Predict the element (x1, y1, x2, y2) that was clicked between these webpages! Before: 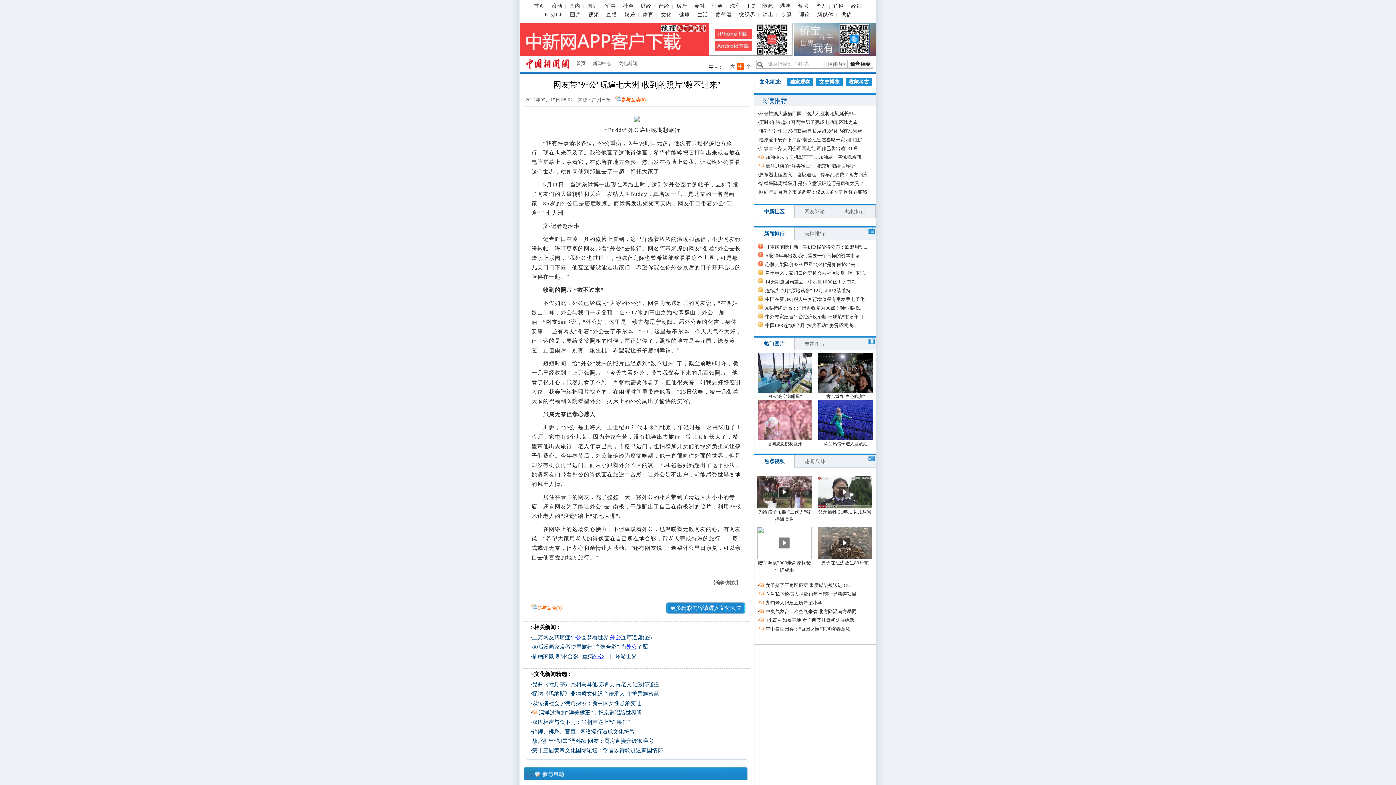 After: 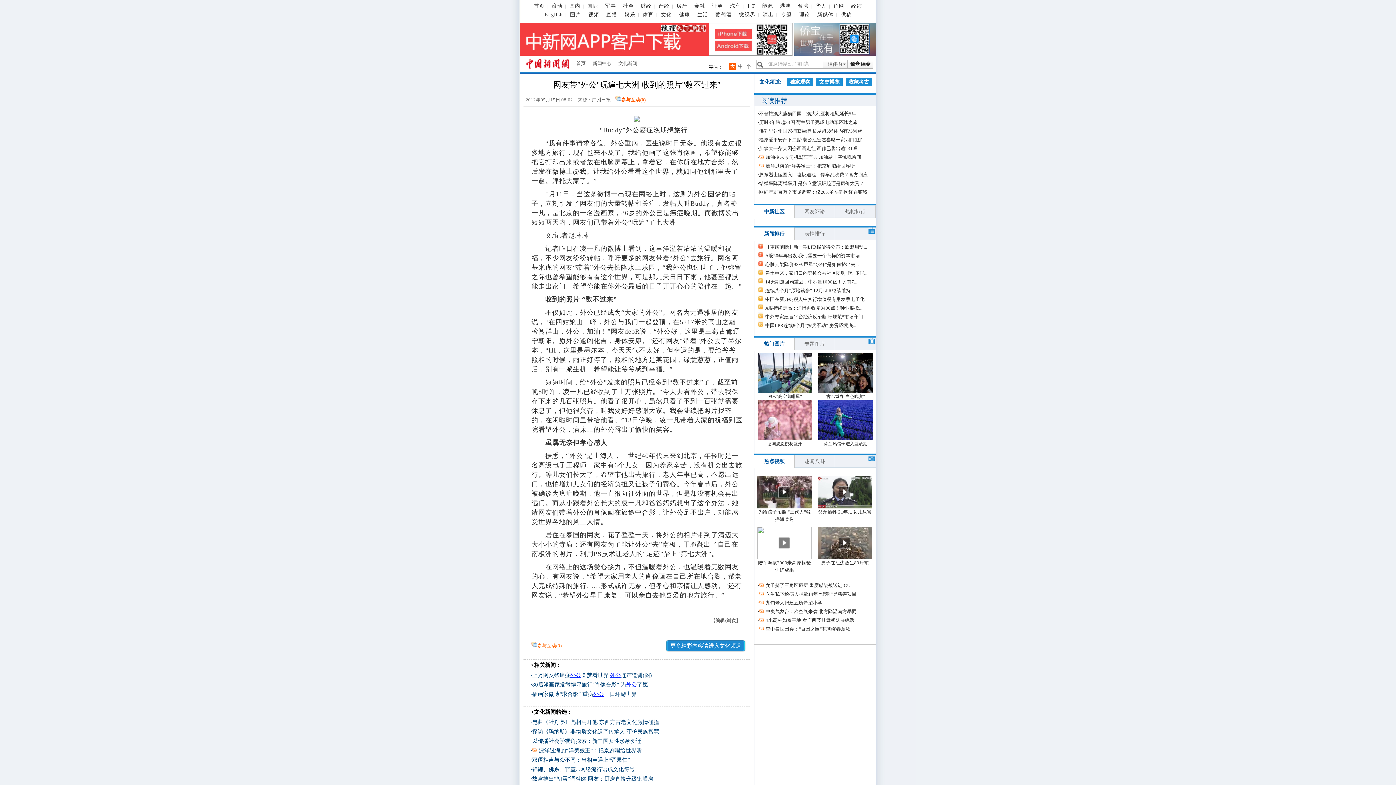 Action: label: 大 bbox: (729, 62, 736, 70)